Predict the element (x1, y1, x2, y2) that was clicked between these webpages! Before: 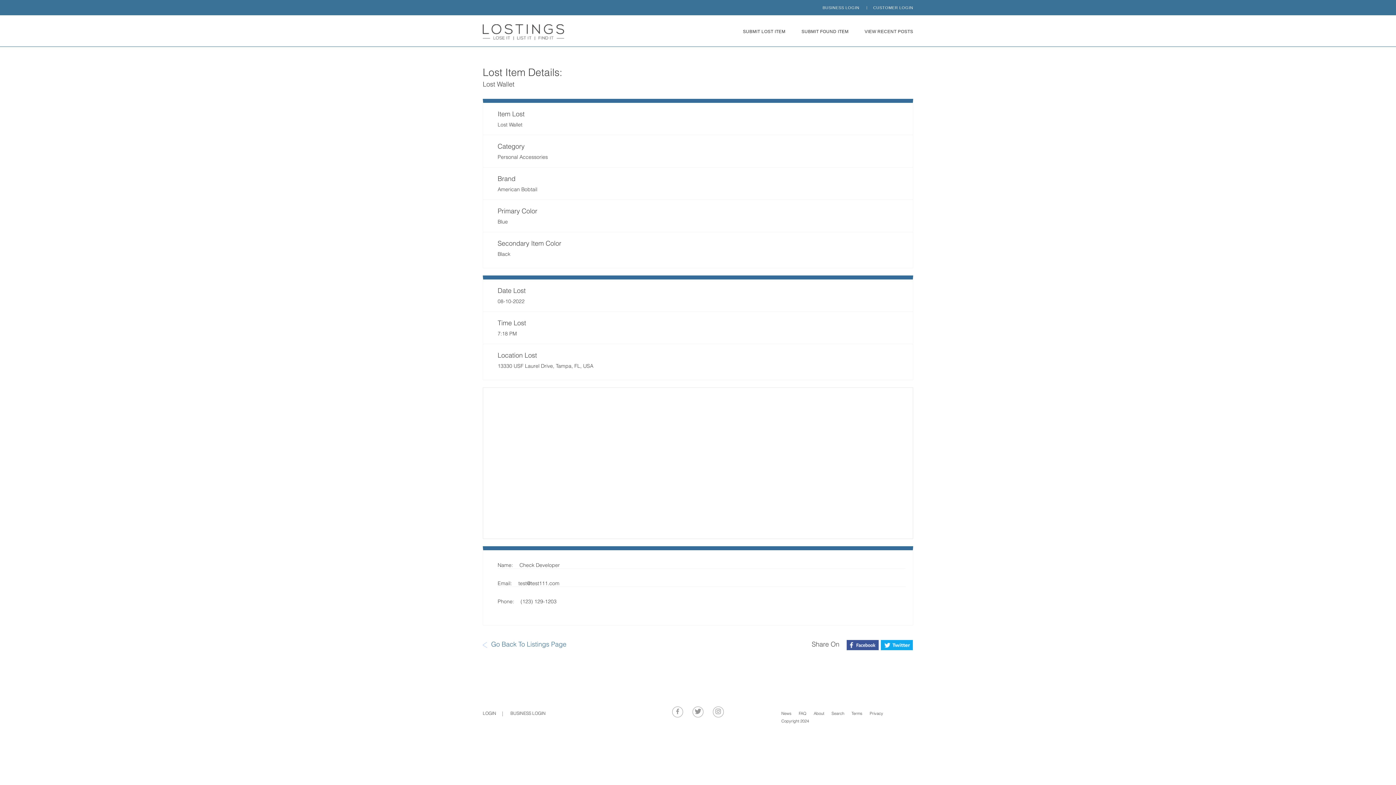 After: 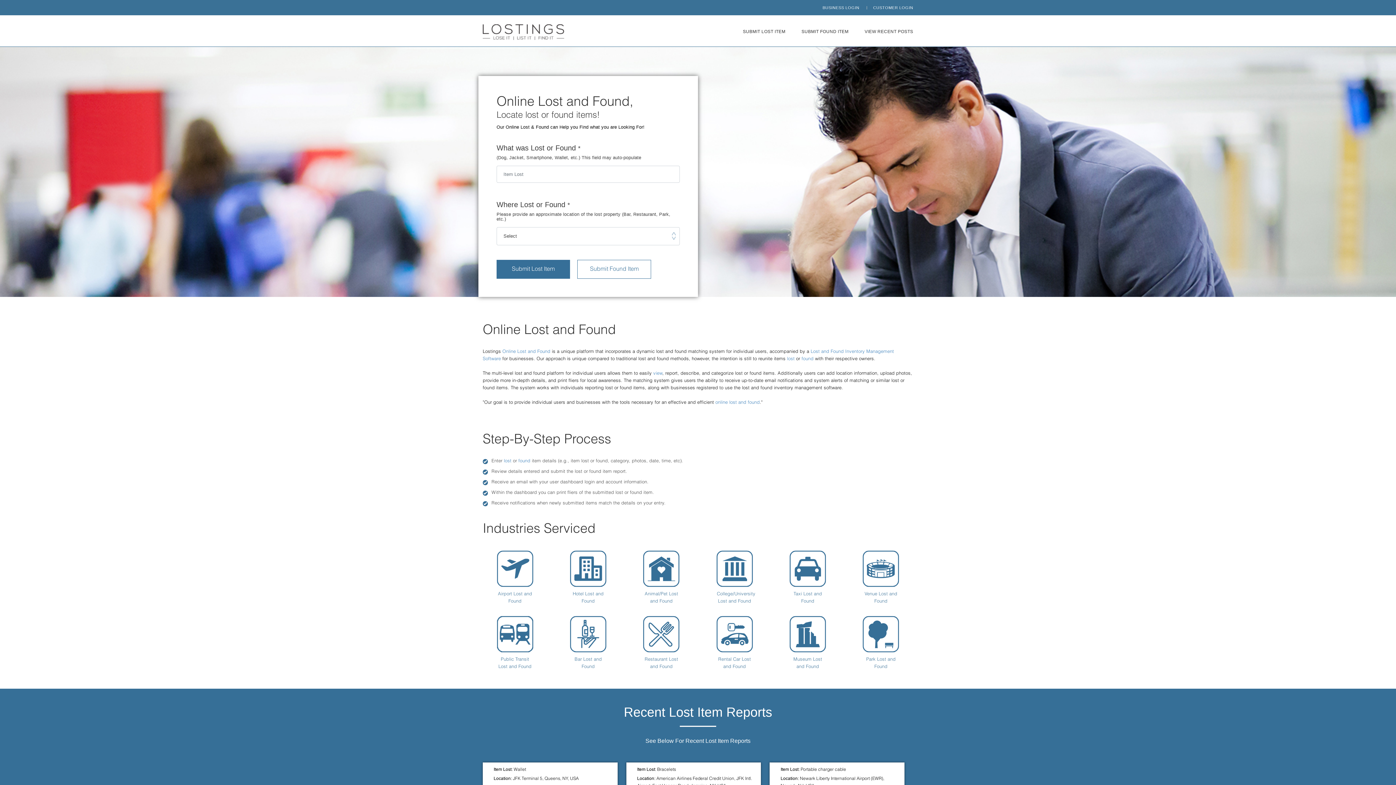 Action: bbox: (482, 24, 564, 40)